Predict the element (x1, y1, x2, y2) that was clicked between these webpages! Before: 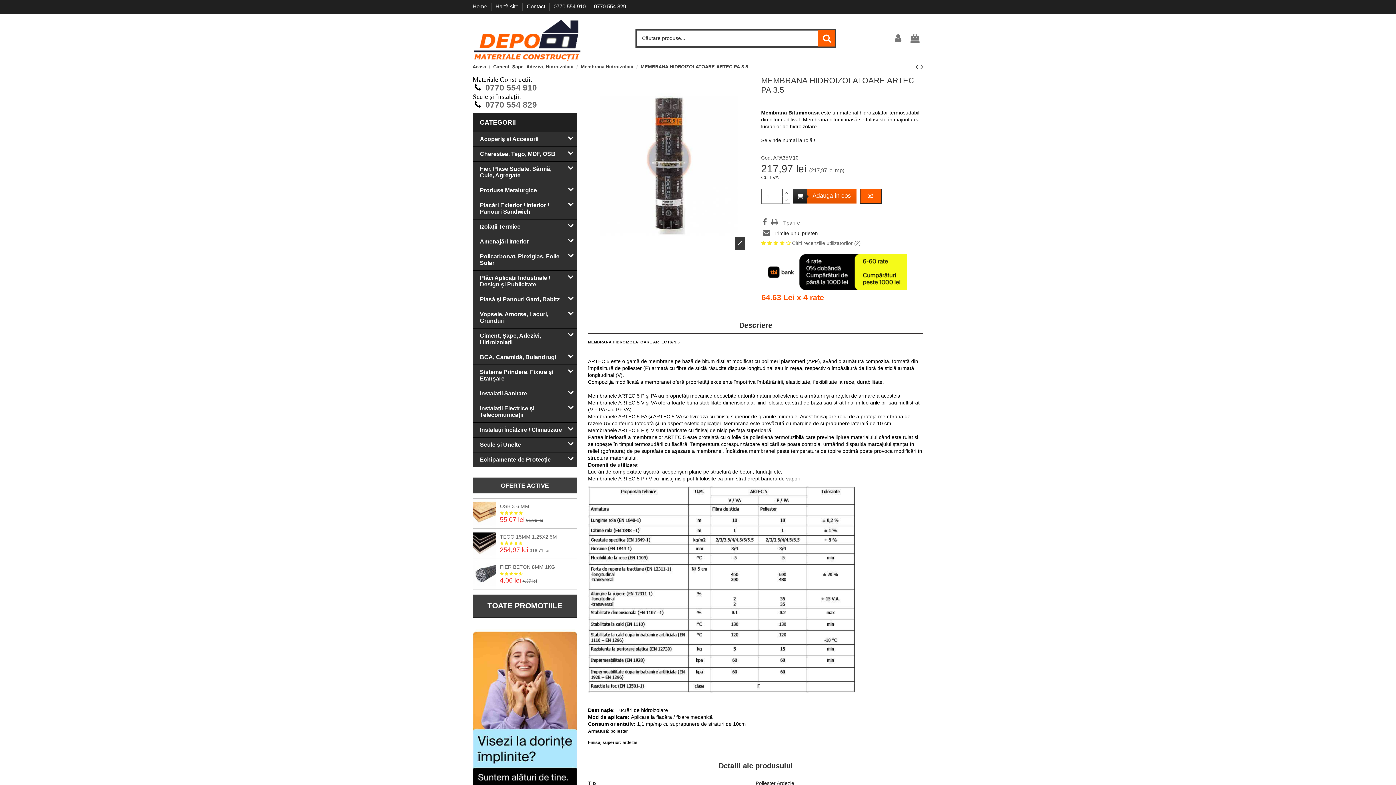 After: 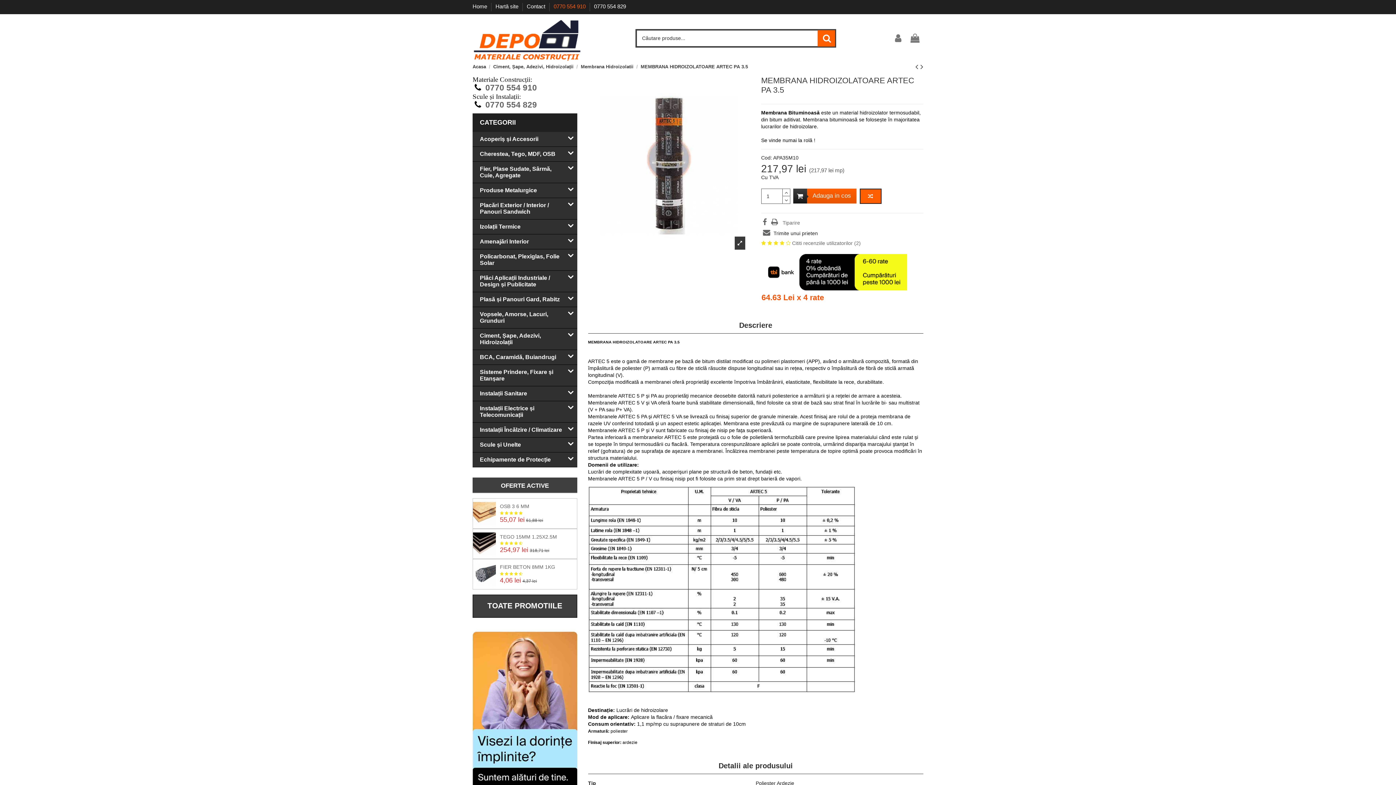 Action: bbox: (553, 3, 587, 9) label: 0770 554 910 